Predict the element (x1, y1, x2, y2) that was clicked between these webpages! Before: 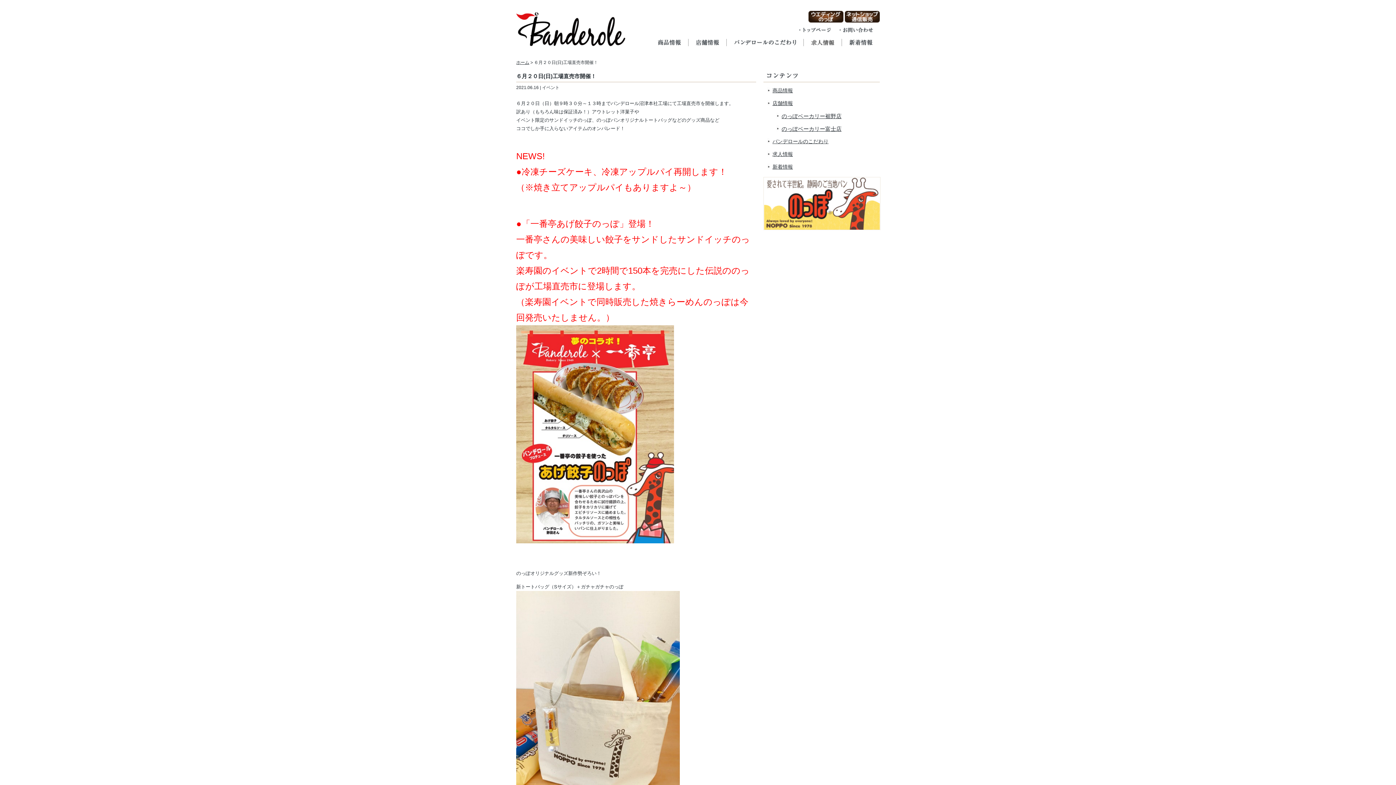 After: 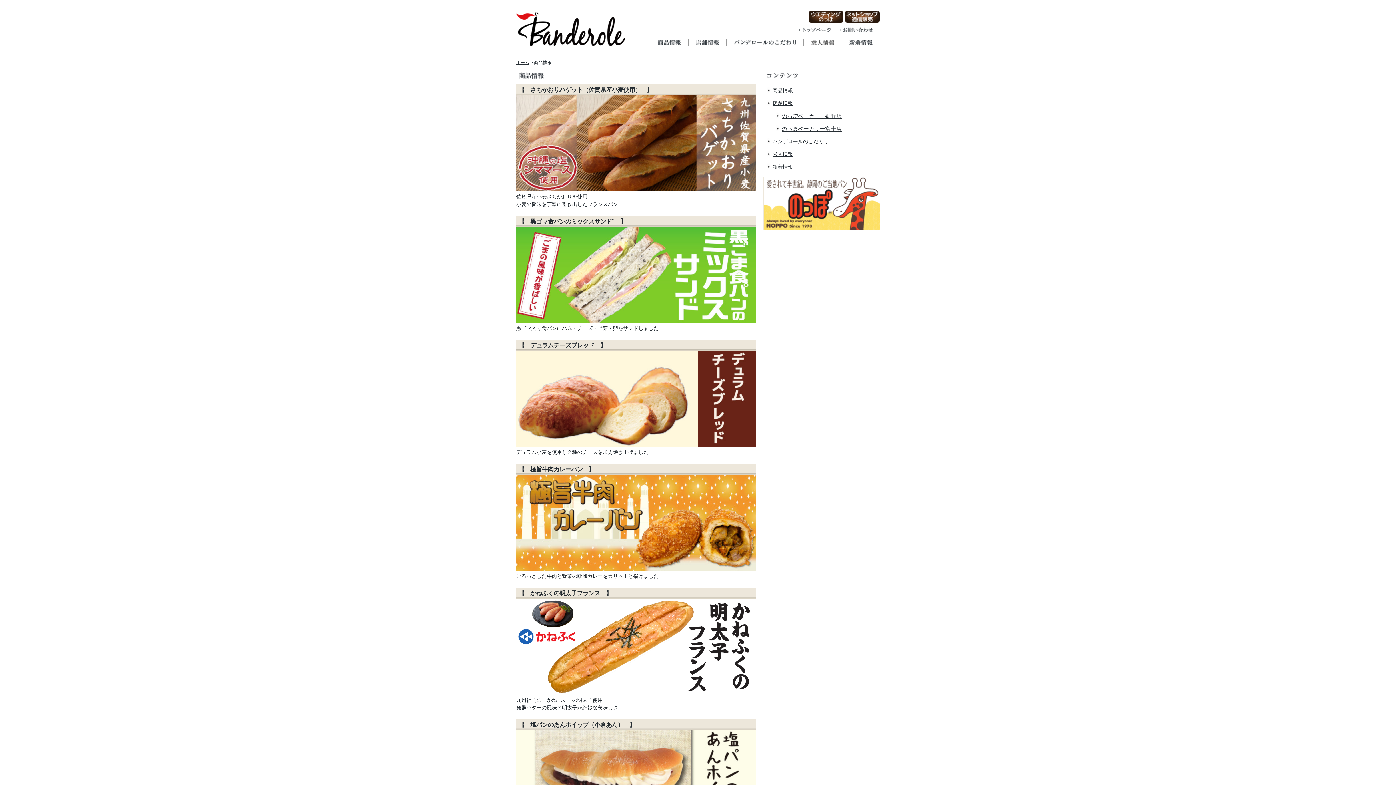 Action: label: 商品情報 bbox: (772, 87, 793, 93)